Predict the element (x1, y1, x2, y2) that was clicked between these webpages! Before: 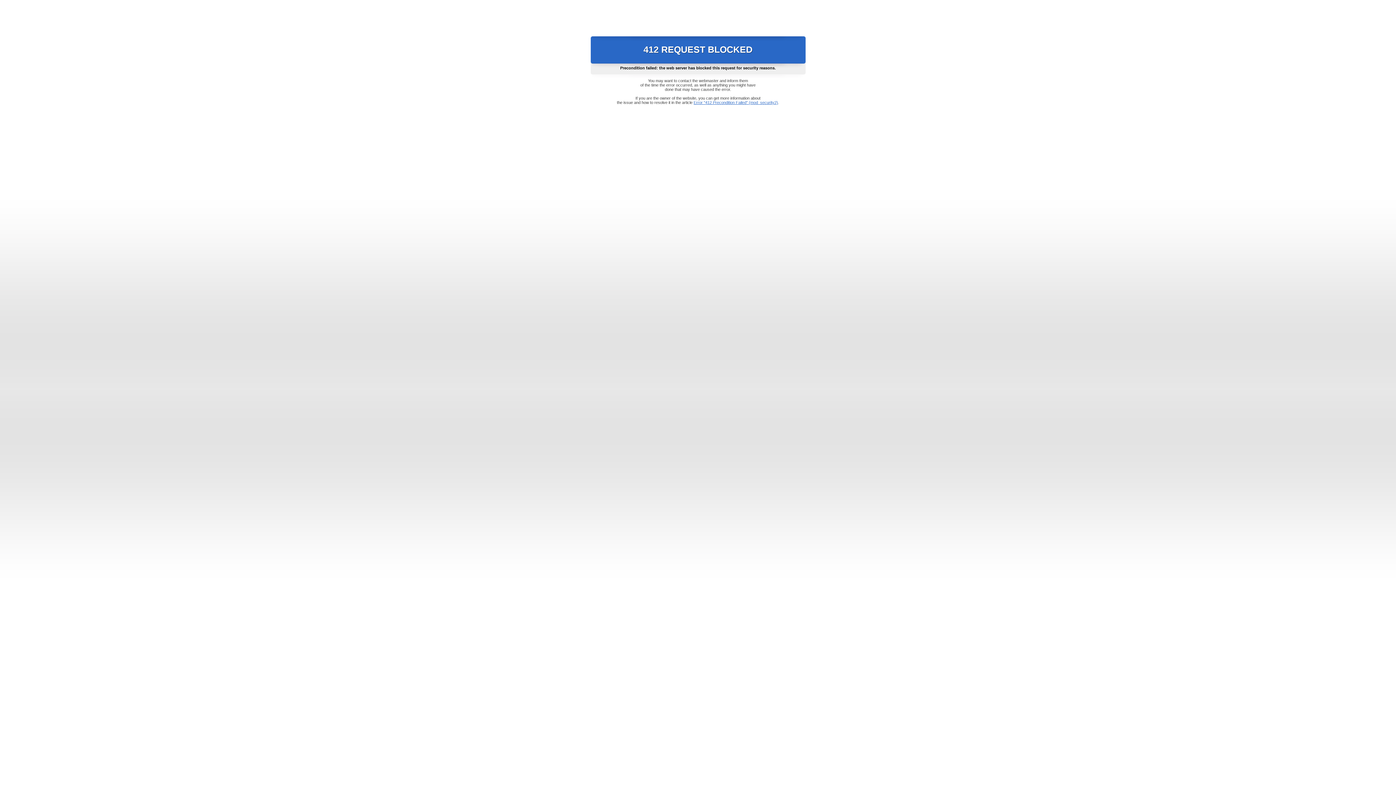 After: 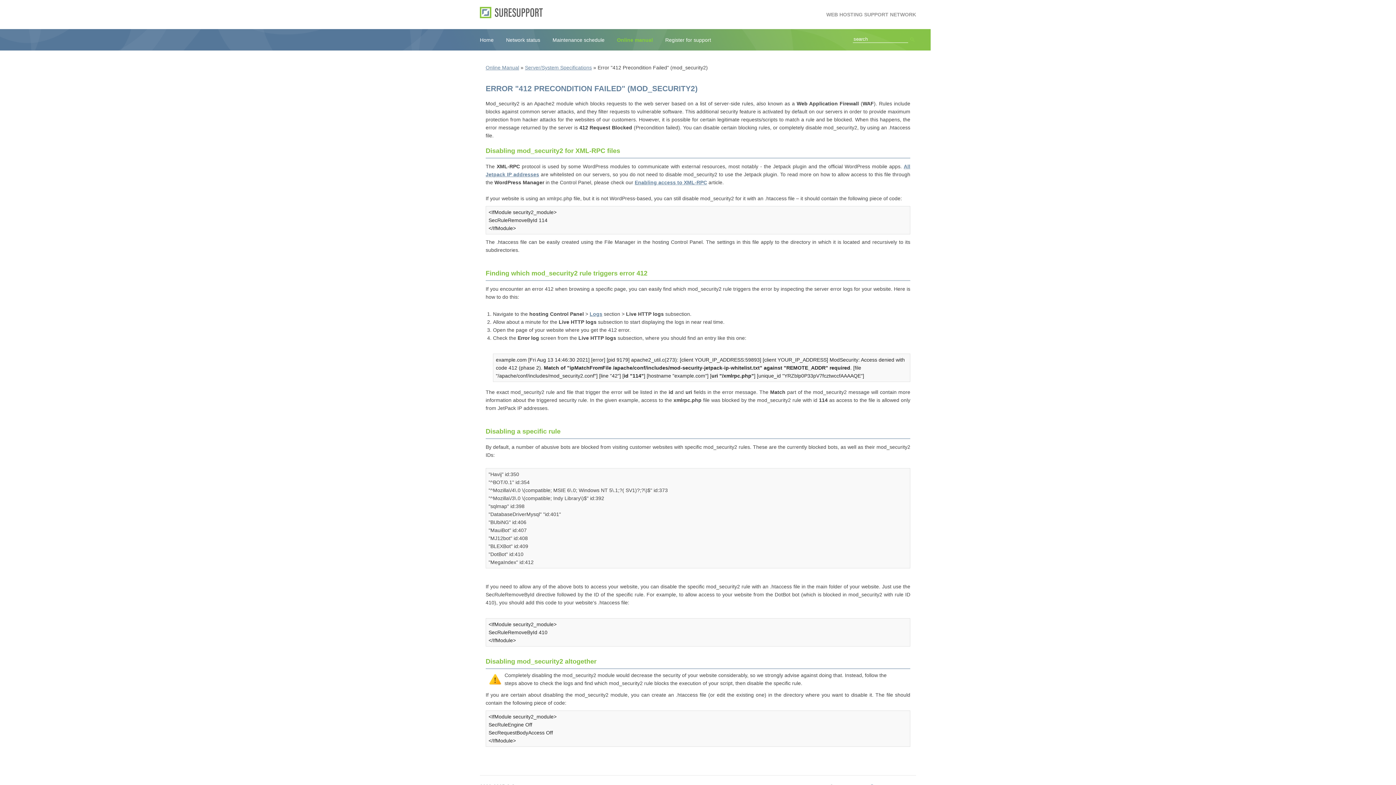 Action: bbox: (693, 100, 778, 104) label: Error "412 Precondition Failed" (mod_security2)